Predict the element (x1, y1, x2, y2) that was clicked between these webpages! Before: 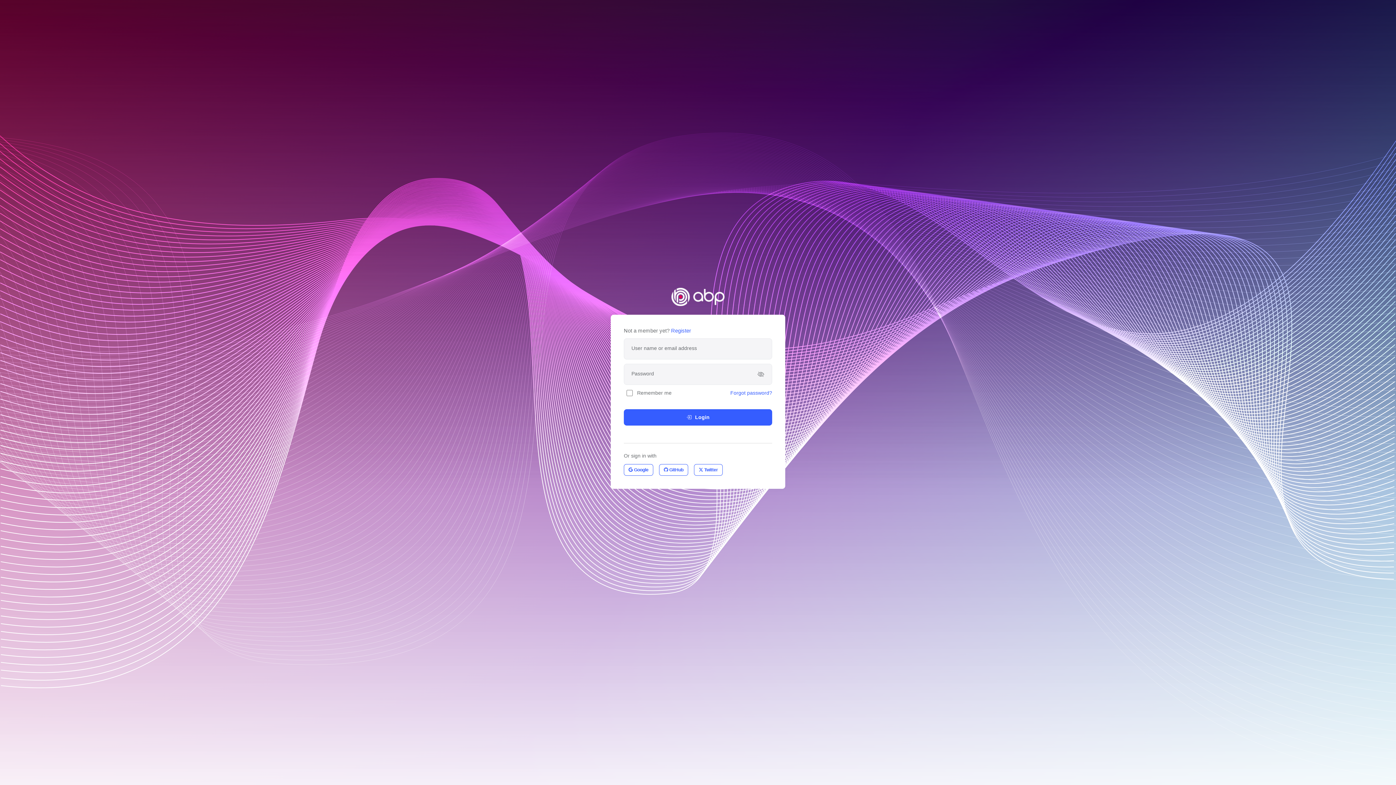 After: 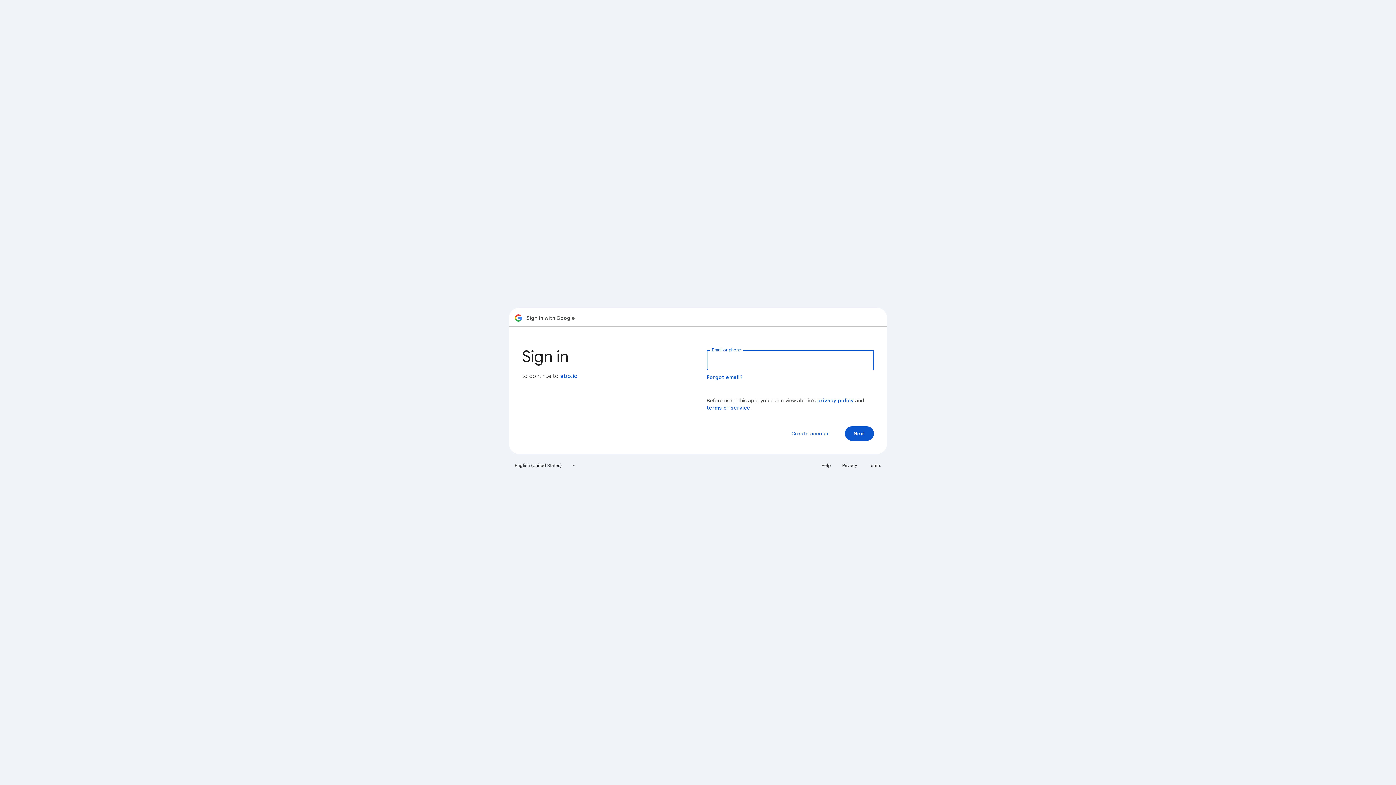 Action: label:  Google bbox: (624, 464, 653, 475)